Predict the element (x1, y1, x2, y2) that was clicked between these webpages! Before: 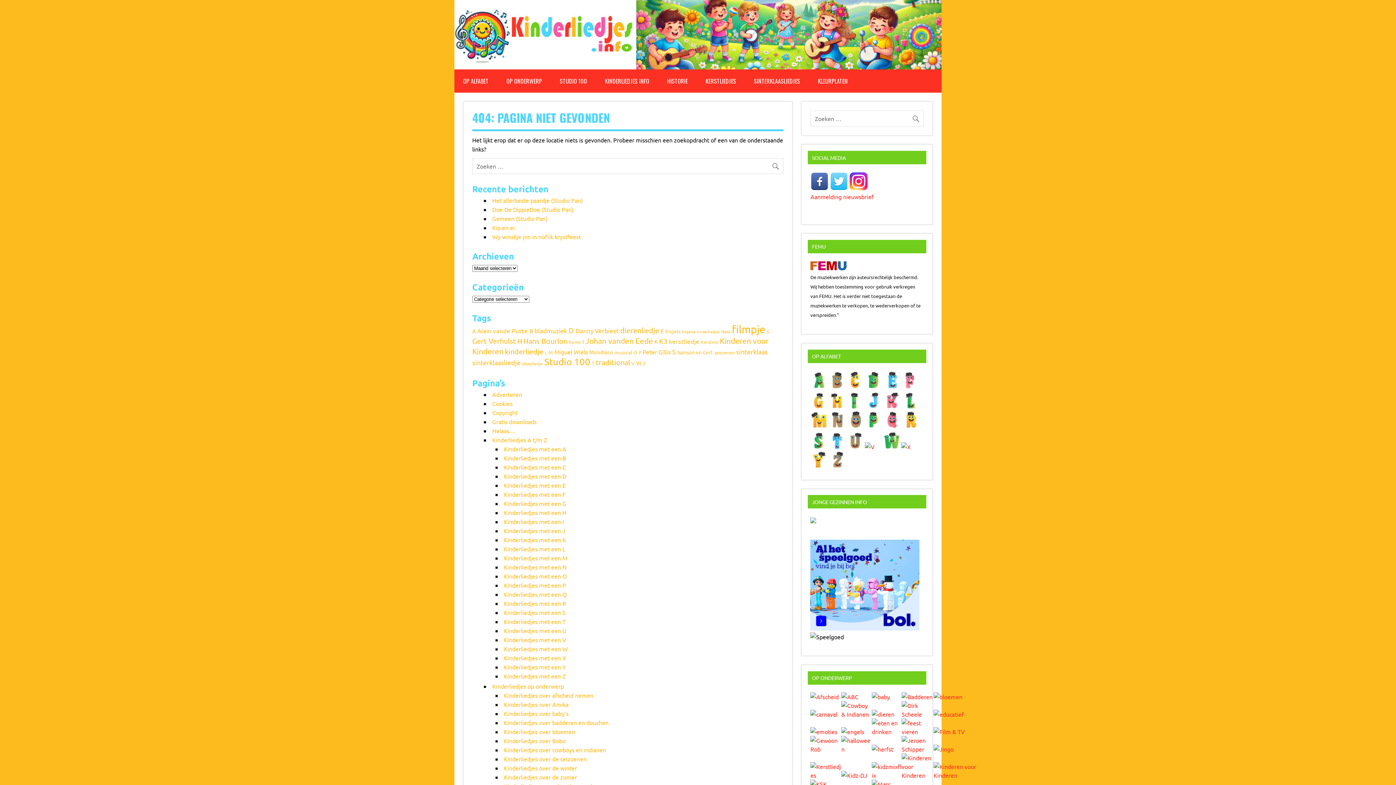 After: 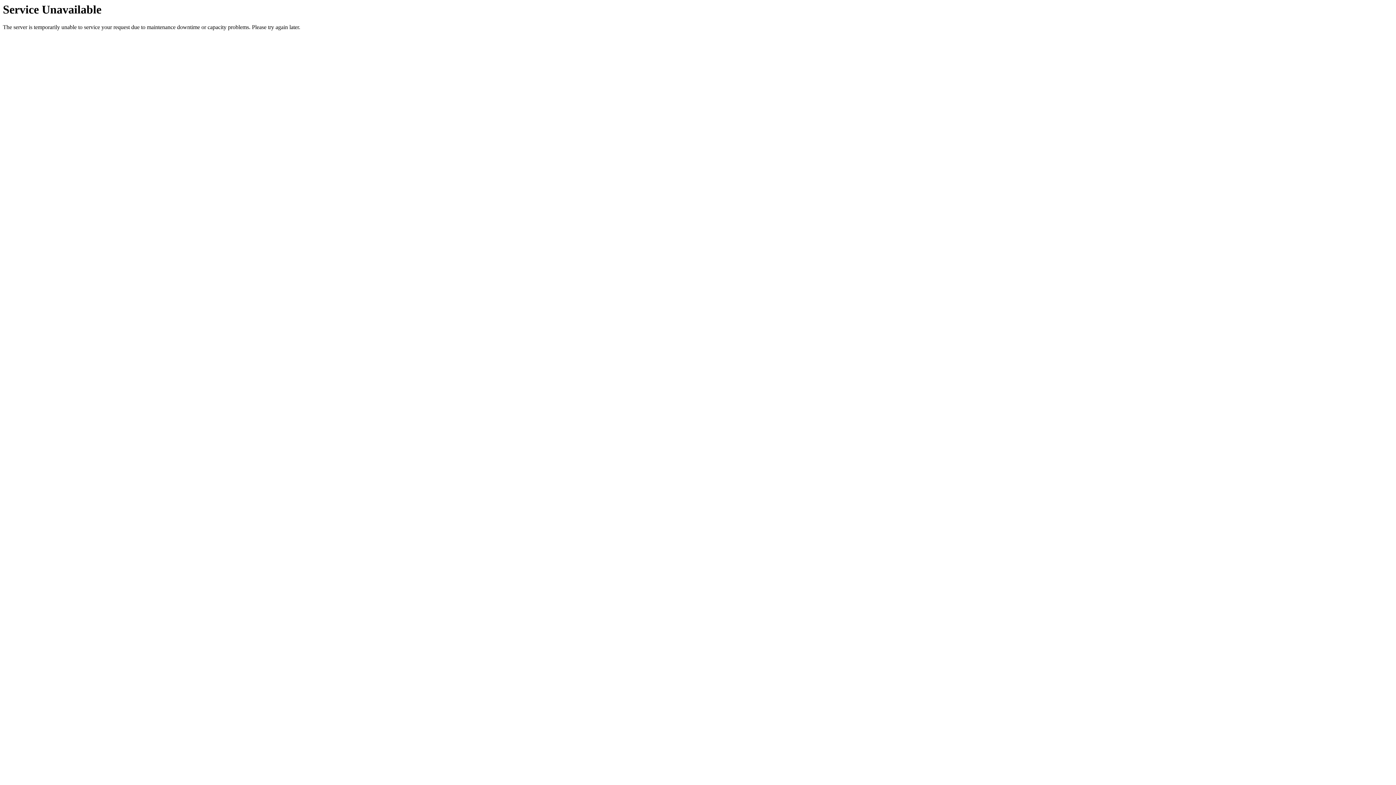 Action: label: Kinderliedjes met een H bbox: (504, 509, 566, 516)